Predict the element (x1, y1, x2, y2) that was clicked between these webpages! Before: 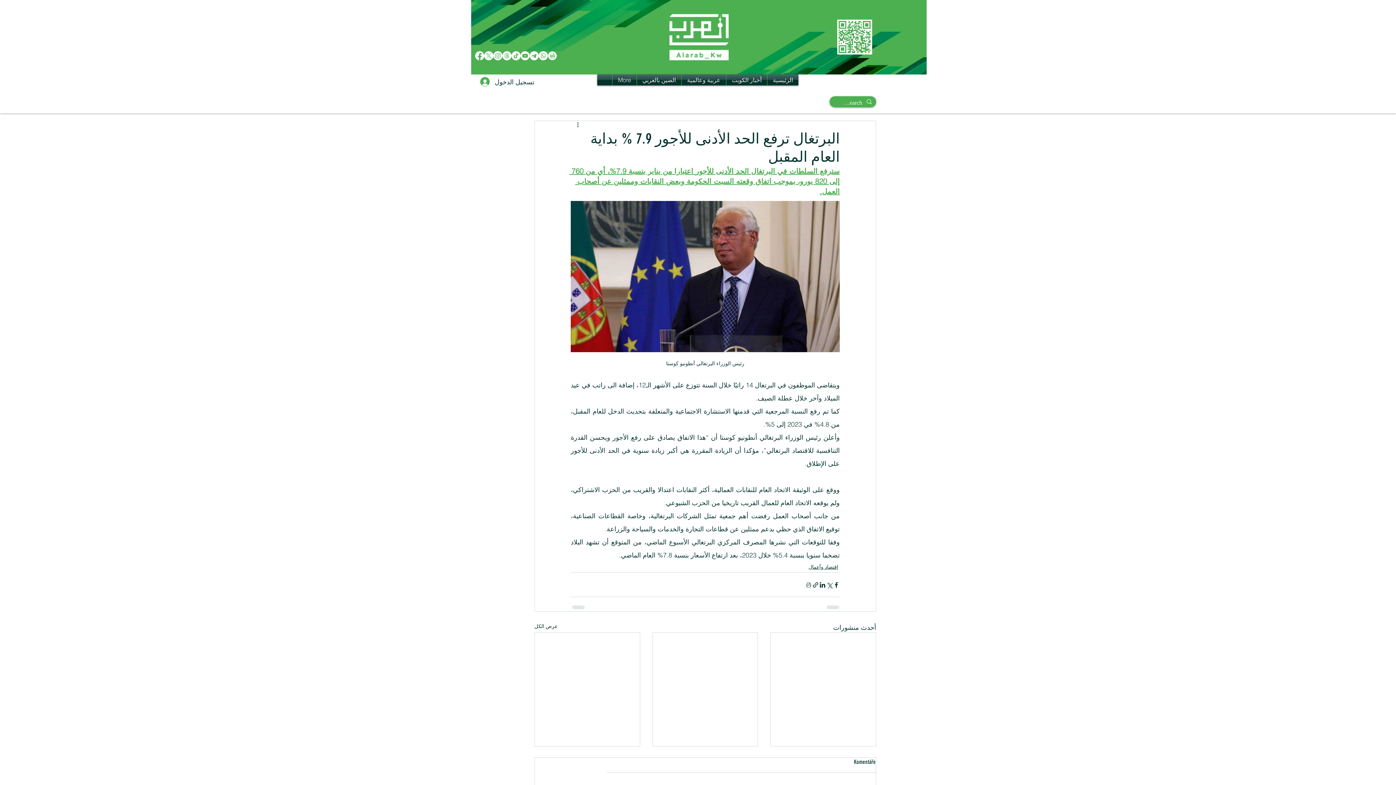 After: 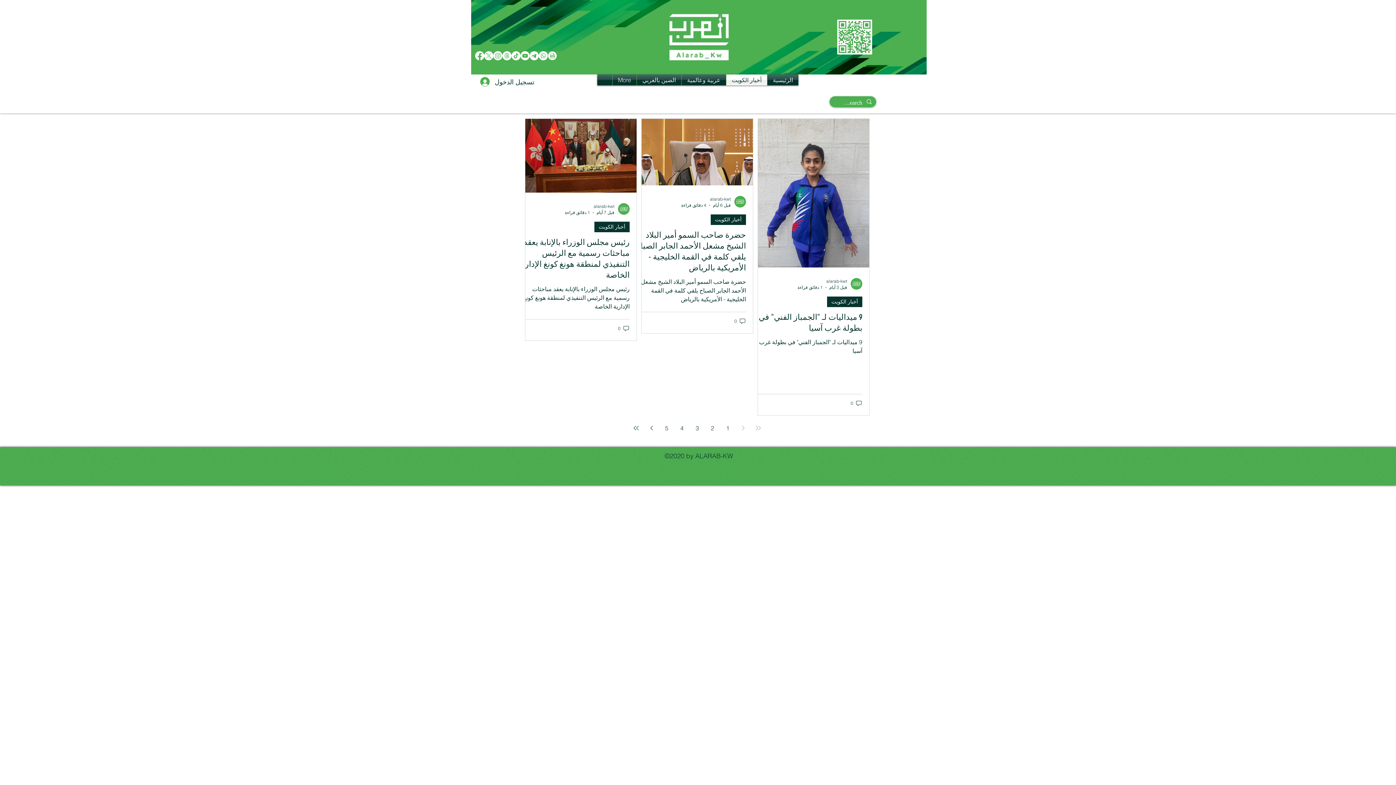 Action: bbox: (726, 74, 767, 85) label: أخبار الكويت